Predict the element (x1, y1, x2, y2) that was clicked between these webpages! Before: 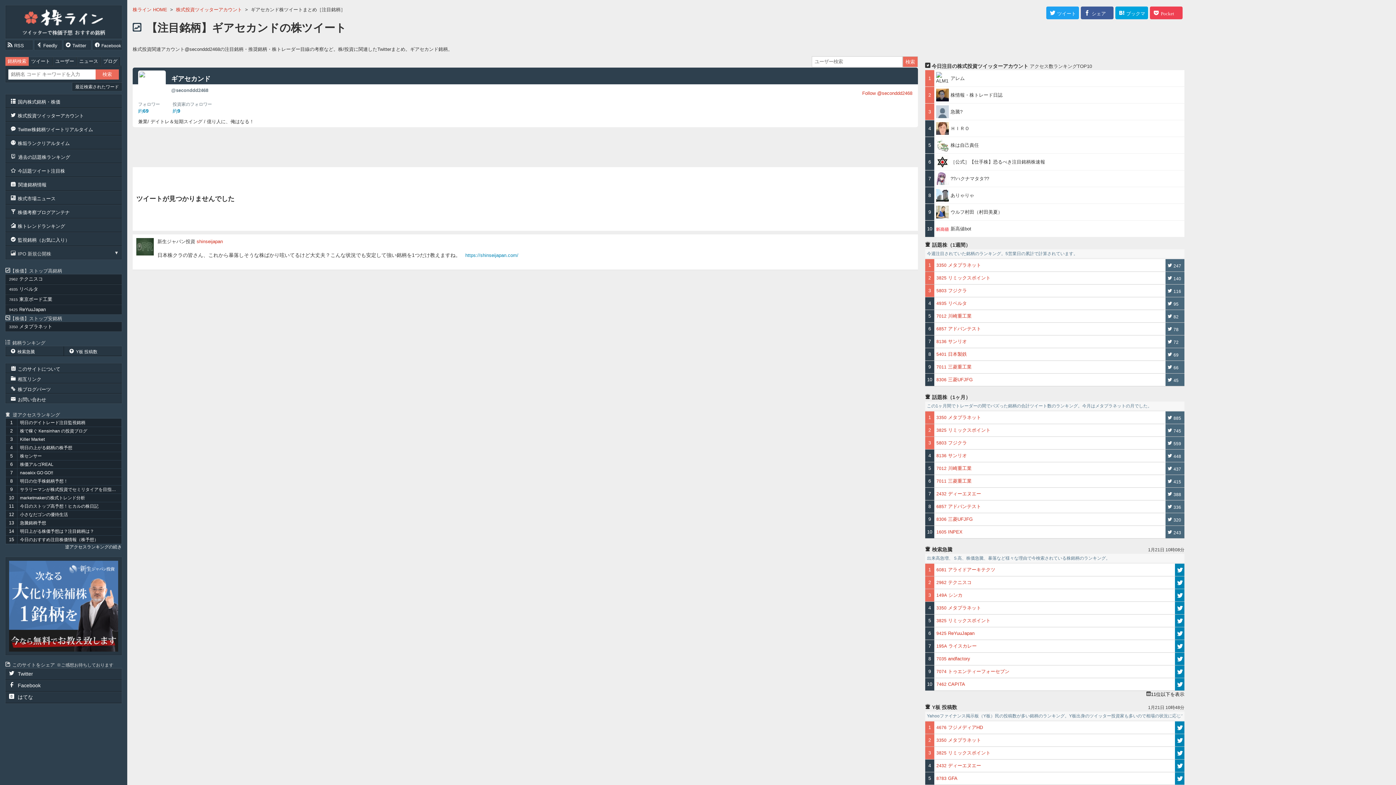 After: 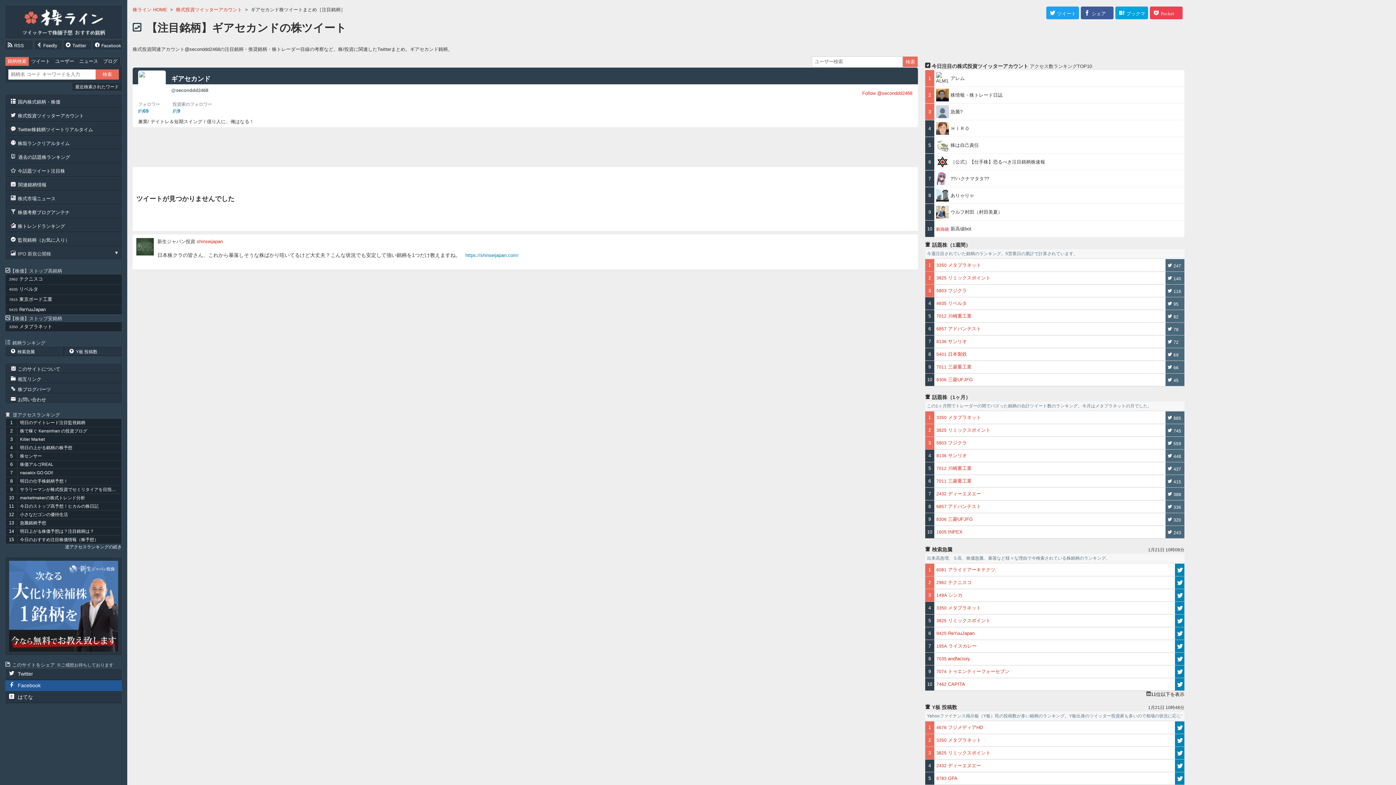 Action: bbox: (5, 680, 121, 691) label:  Facebook